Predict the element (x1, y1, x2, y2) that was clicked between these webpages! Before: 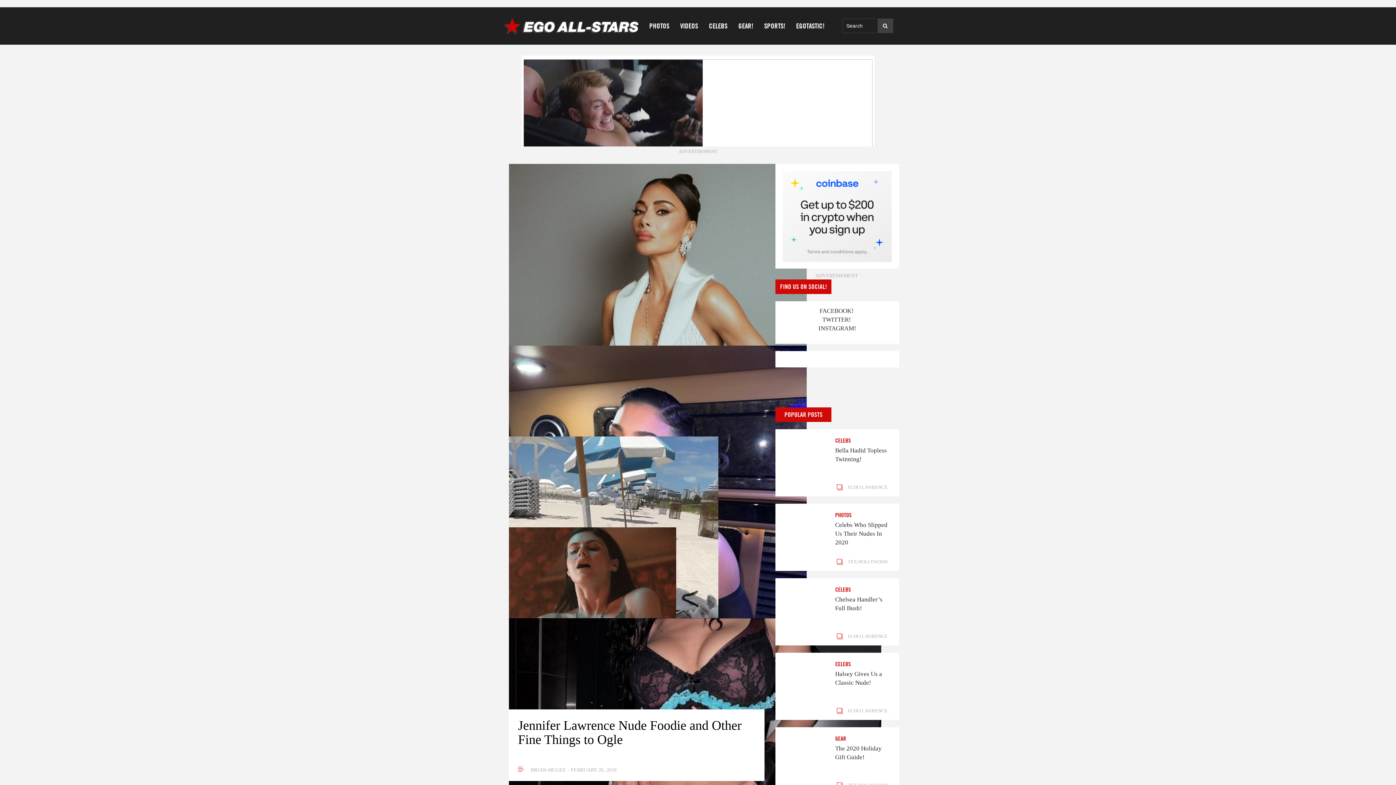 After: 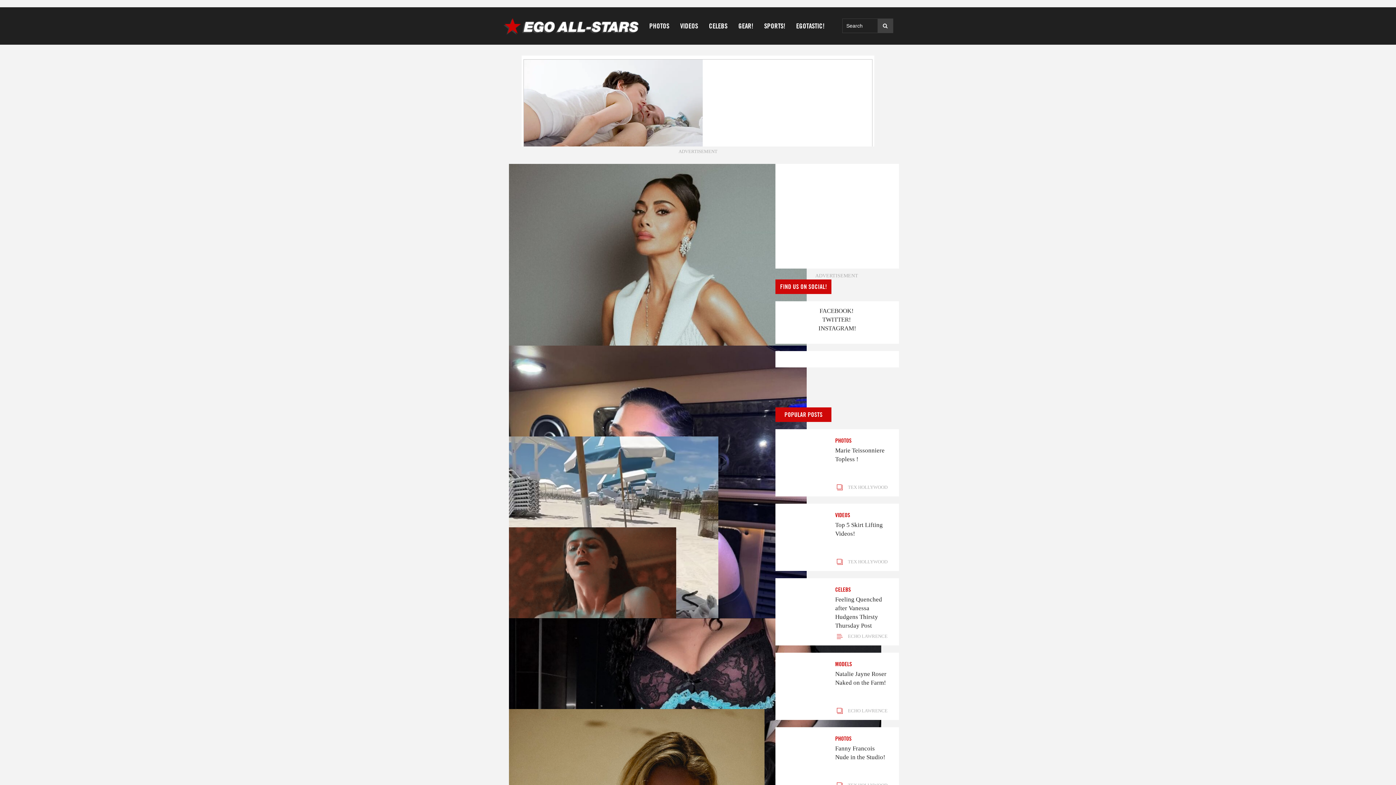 Action: label: PHOTOS bbox: (644, 7, 674, 44)